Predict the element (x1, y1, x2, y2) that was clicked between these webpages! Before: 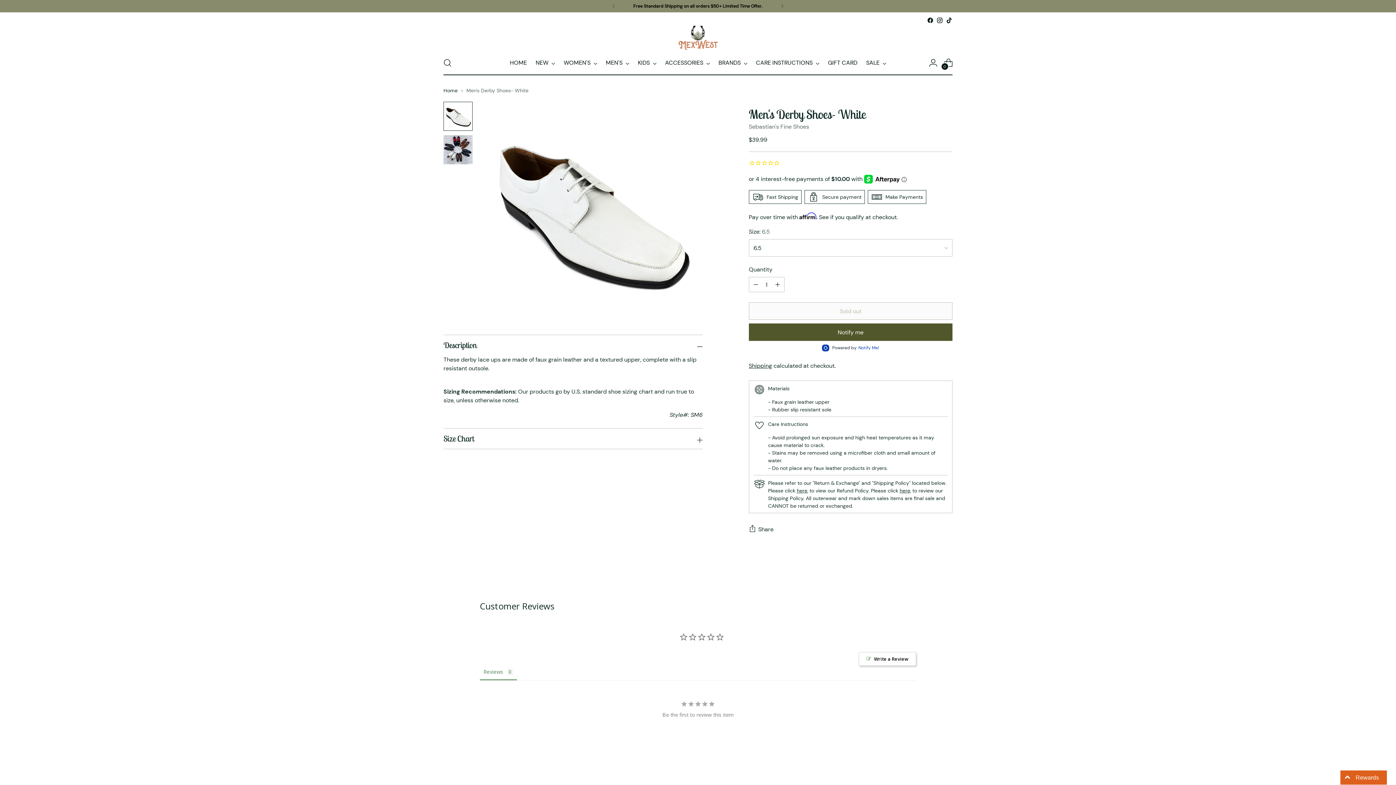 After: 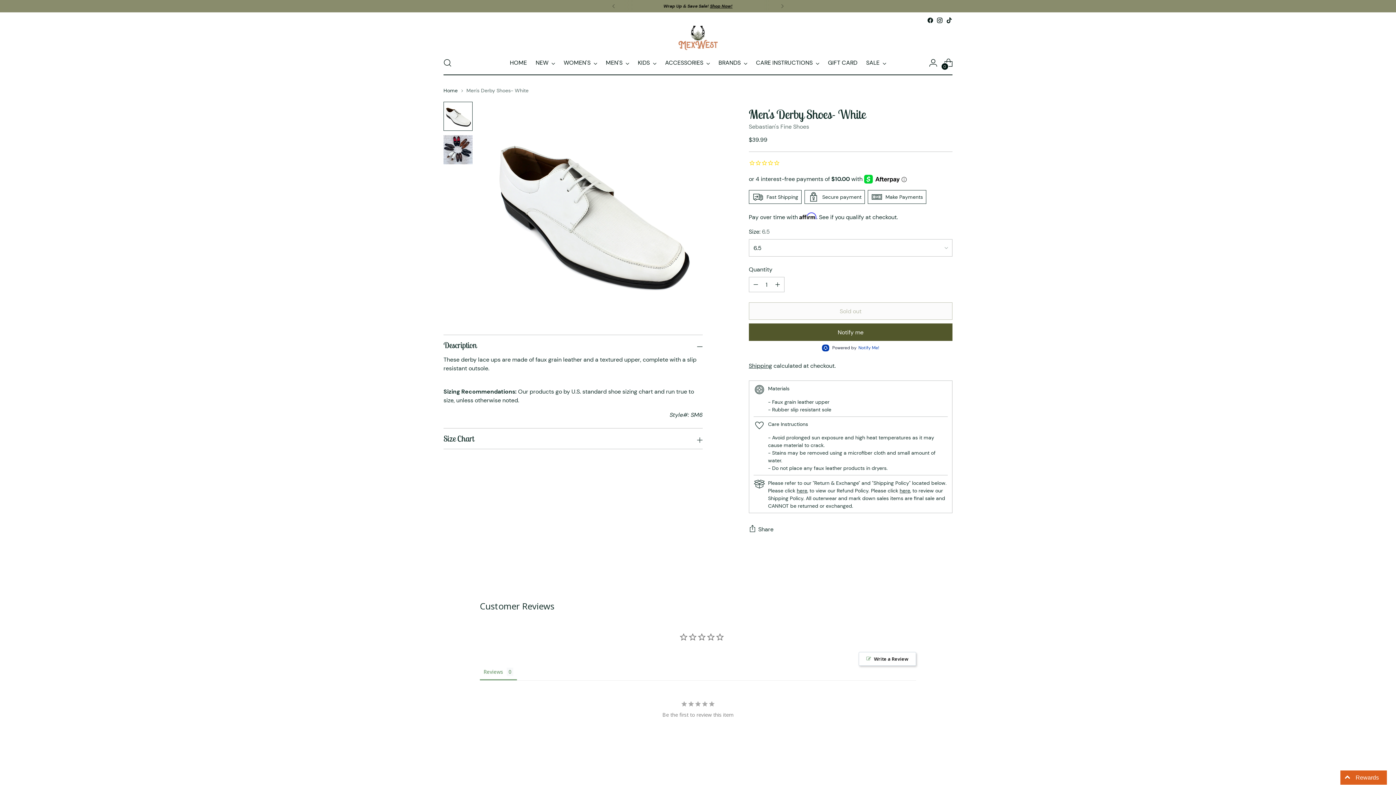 Action: bbox: (940, 773, 952, 785) label: Move to next carousel slide